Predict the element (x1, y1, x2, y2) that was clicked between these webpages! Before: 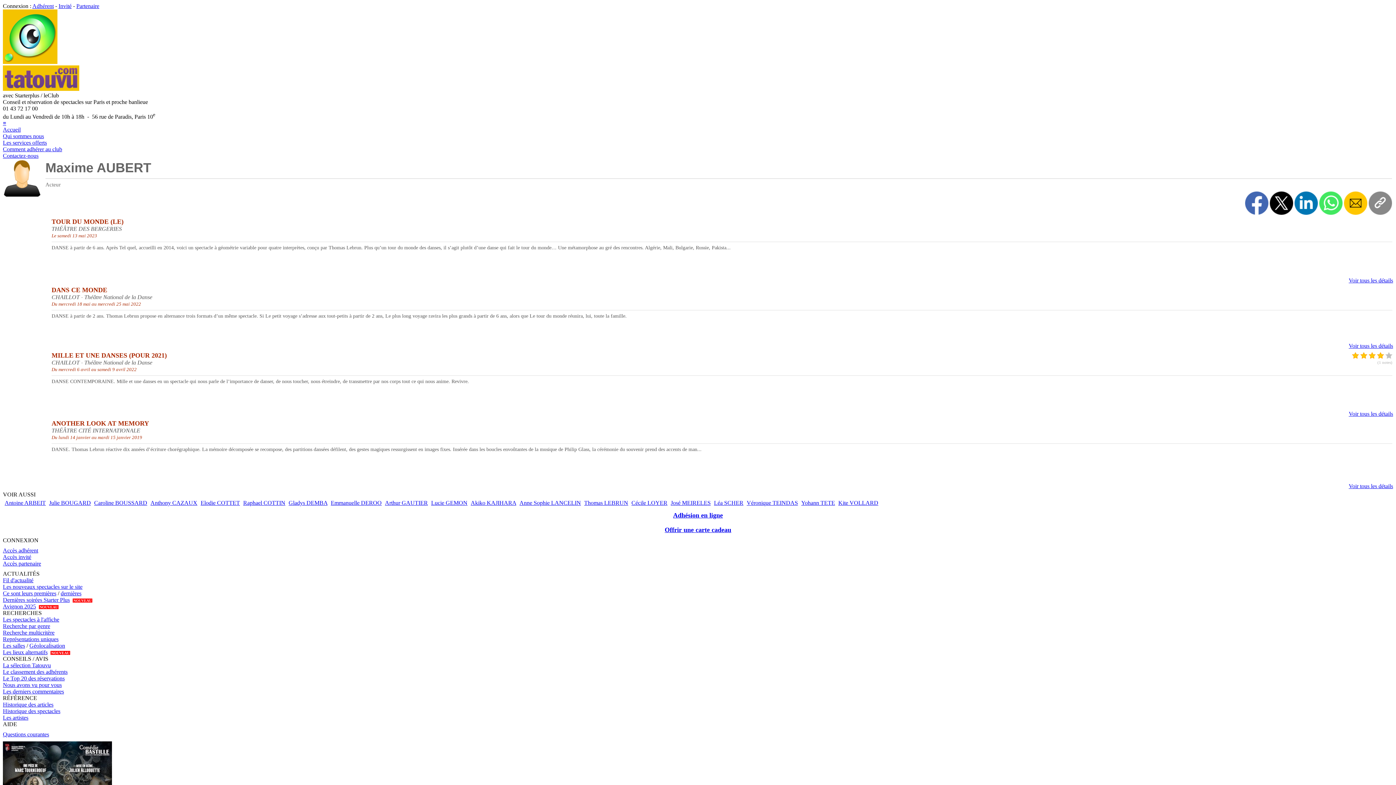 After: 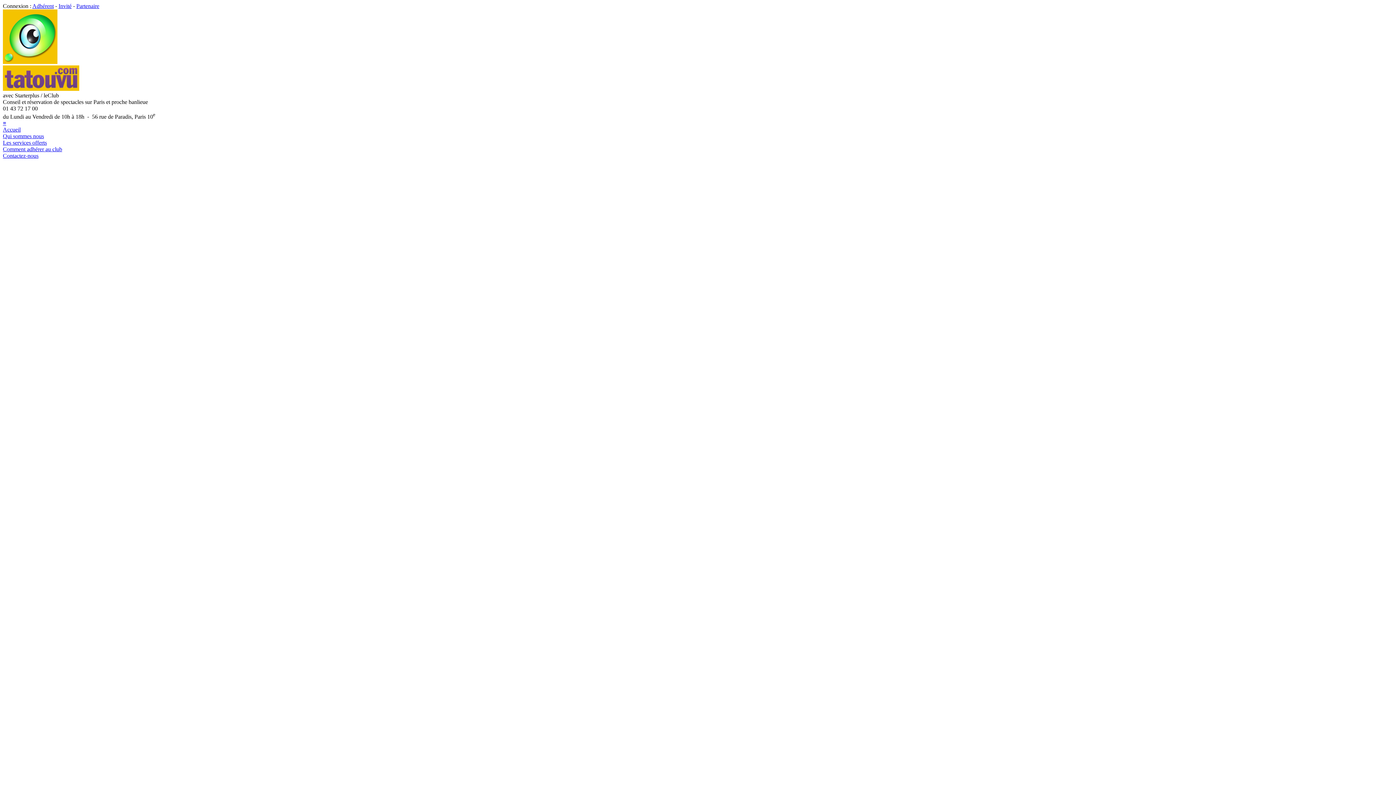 Action: bbox: (2, 85, 79, 92)